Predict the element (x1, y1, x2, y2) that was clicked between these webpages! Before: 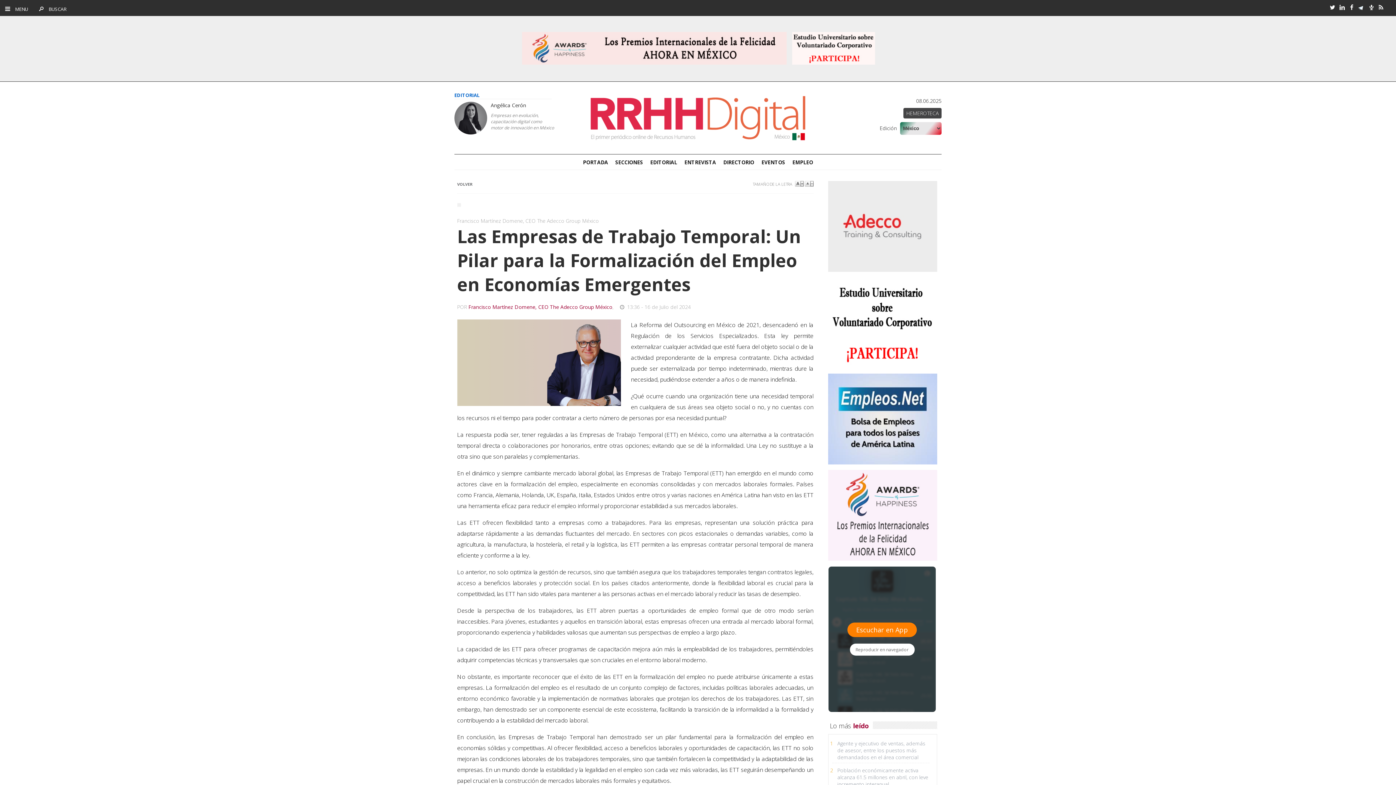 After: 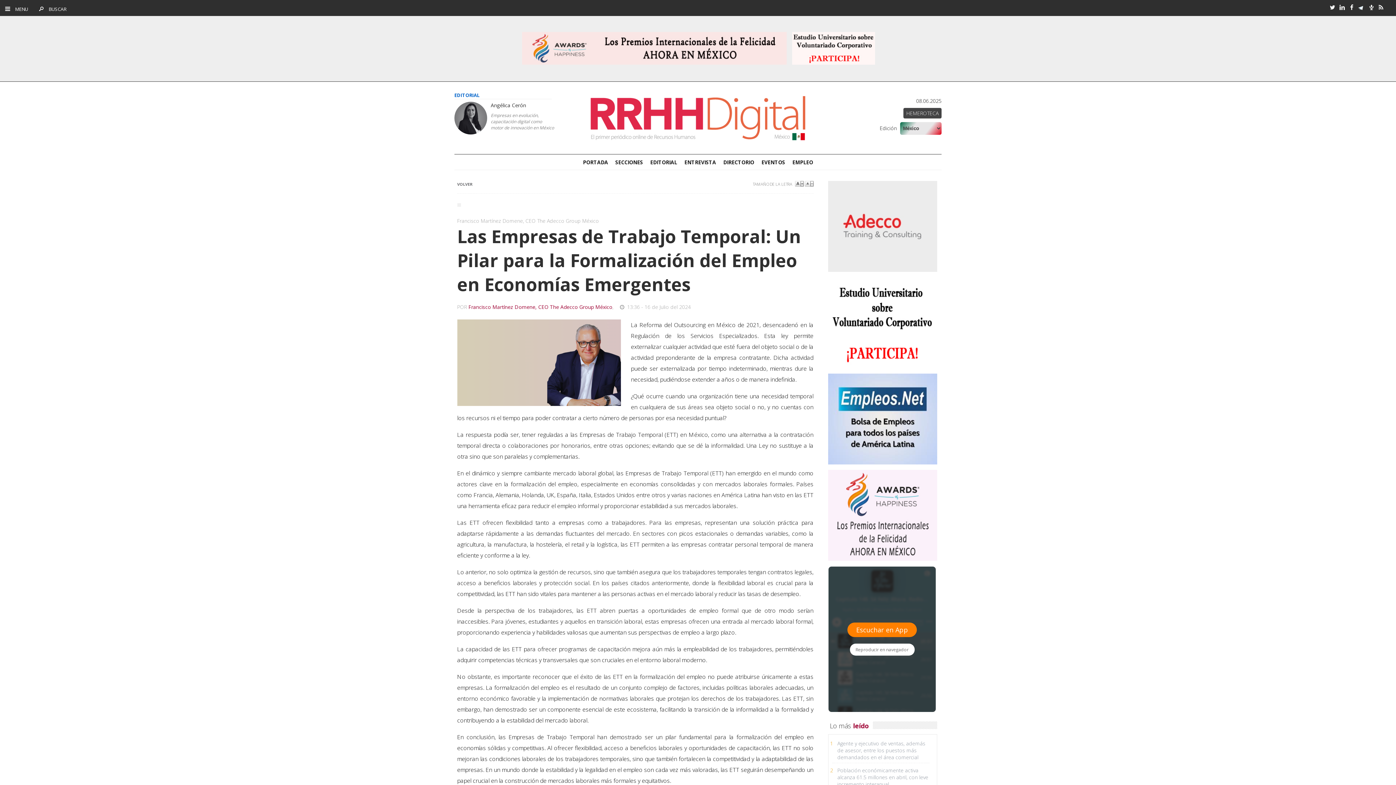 Action: bbox: (792, 58, 875, 66)